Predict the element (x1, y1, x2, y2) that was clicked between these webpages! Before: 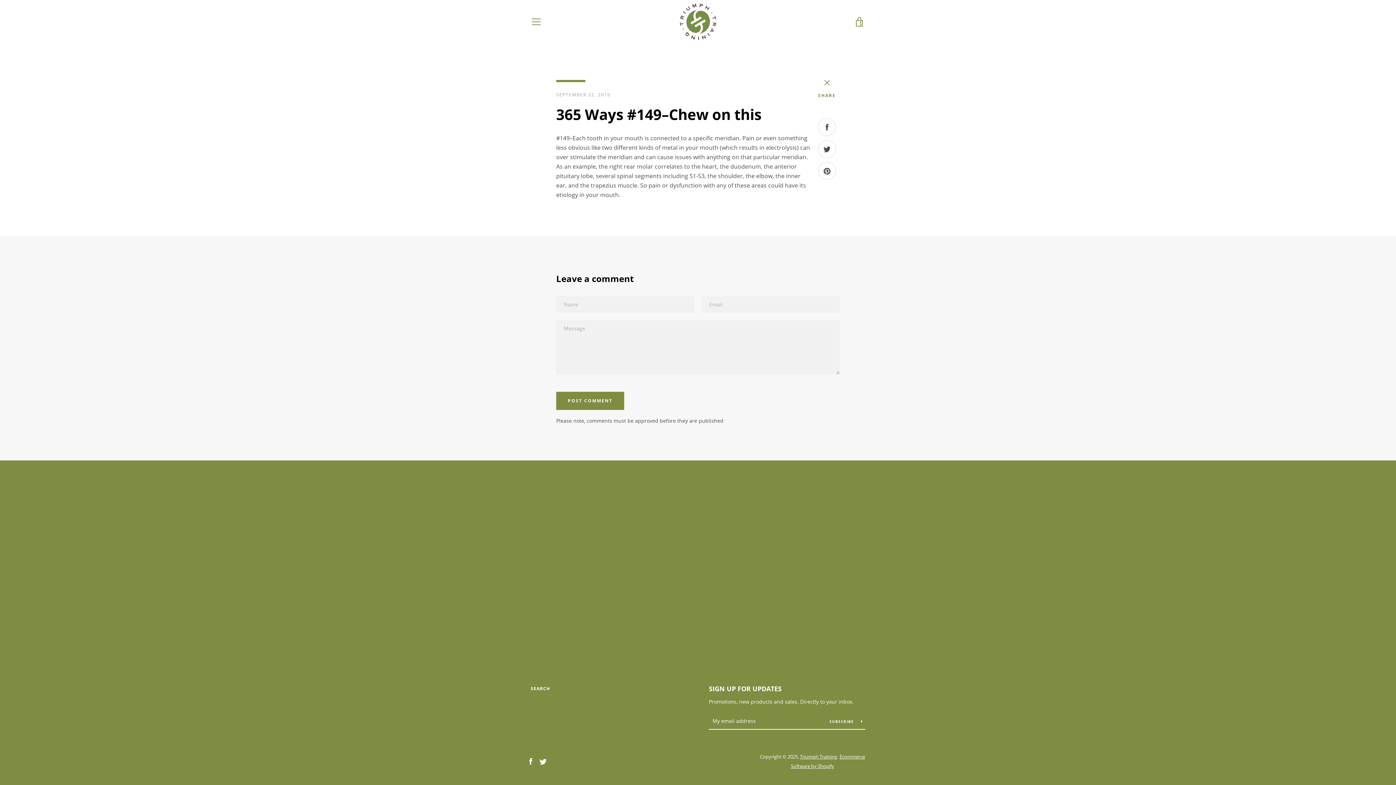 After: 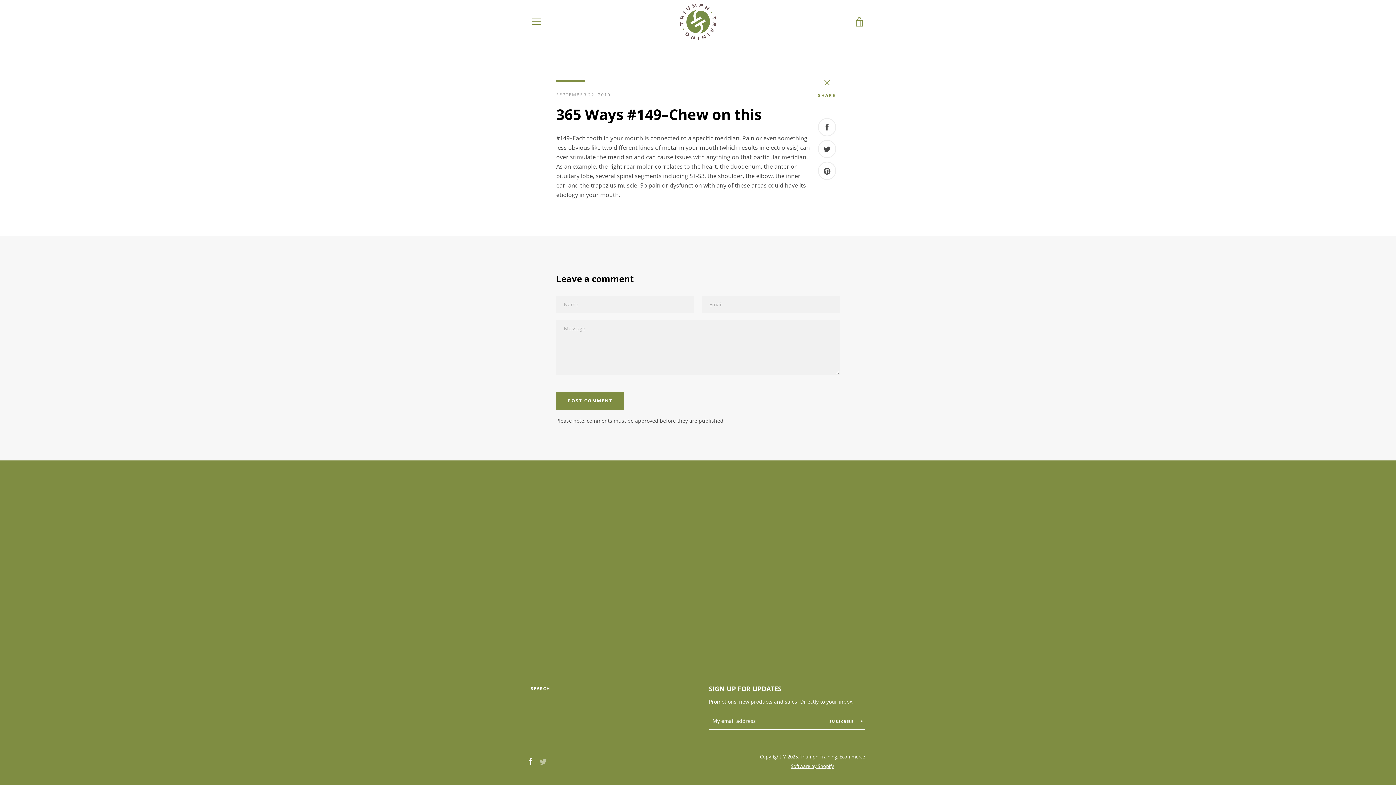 Action: bbox: (539, 757, 546, 765) label: Twitter